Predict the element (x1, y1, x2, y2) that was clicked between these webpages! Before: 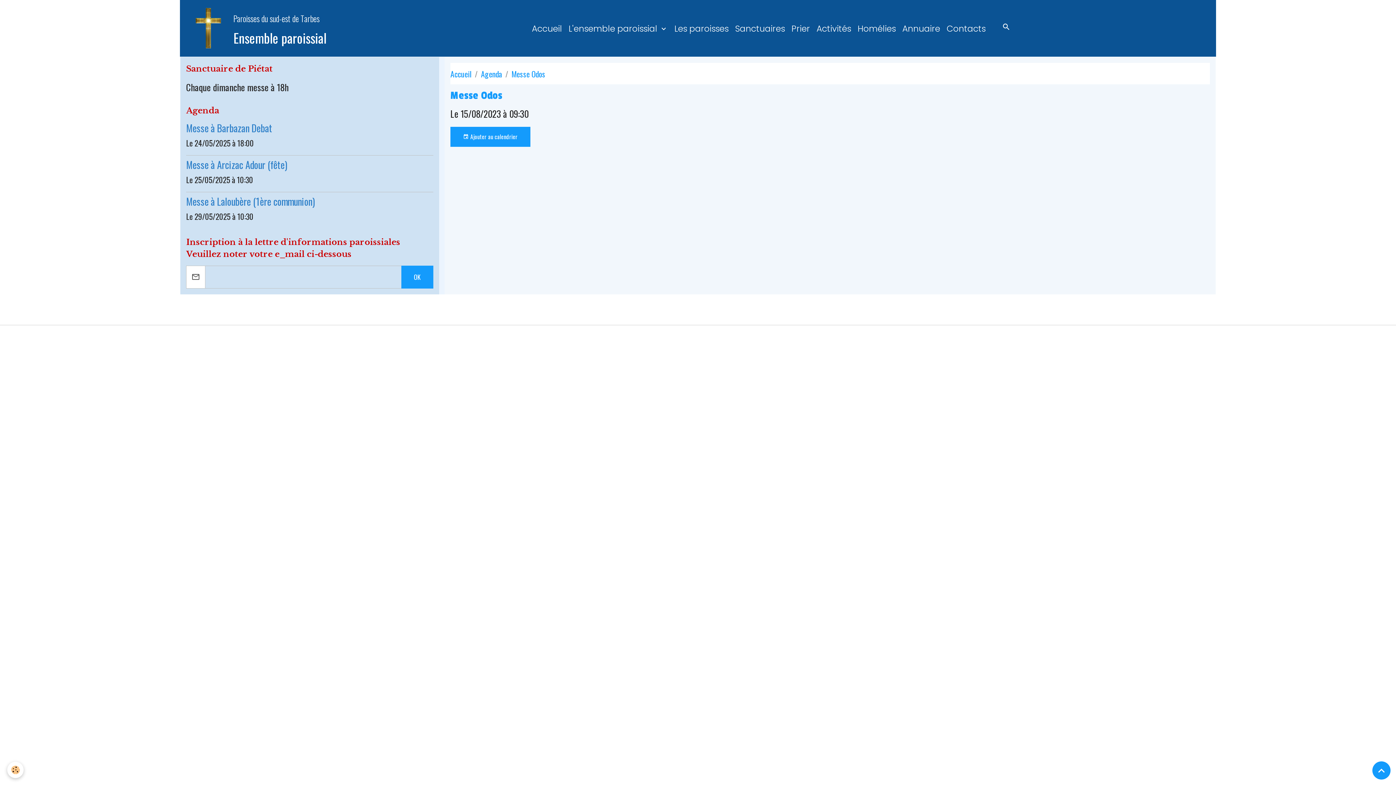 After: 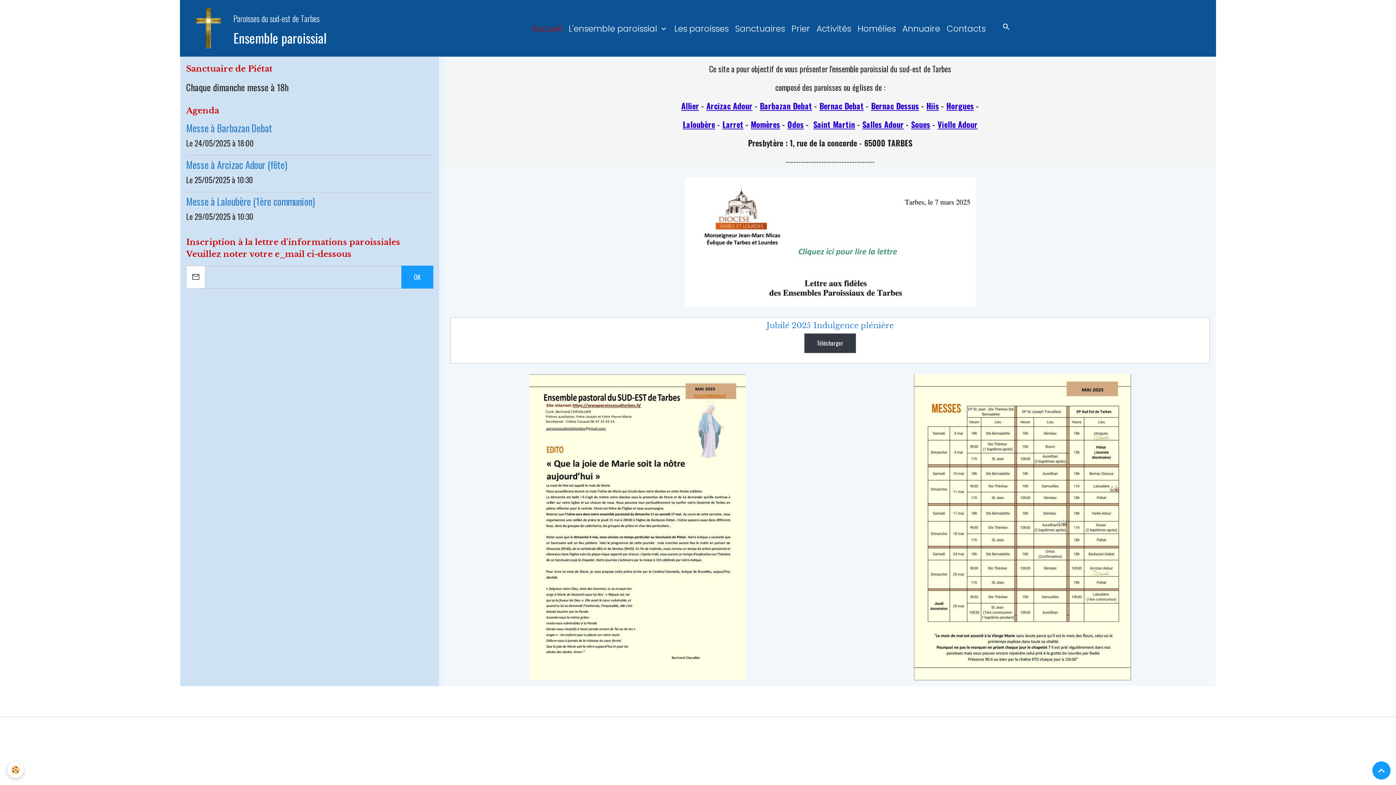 Action: label: Accueil bbox: (528, 18, 565, 38)